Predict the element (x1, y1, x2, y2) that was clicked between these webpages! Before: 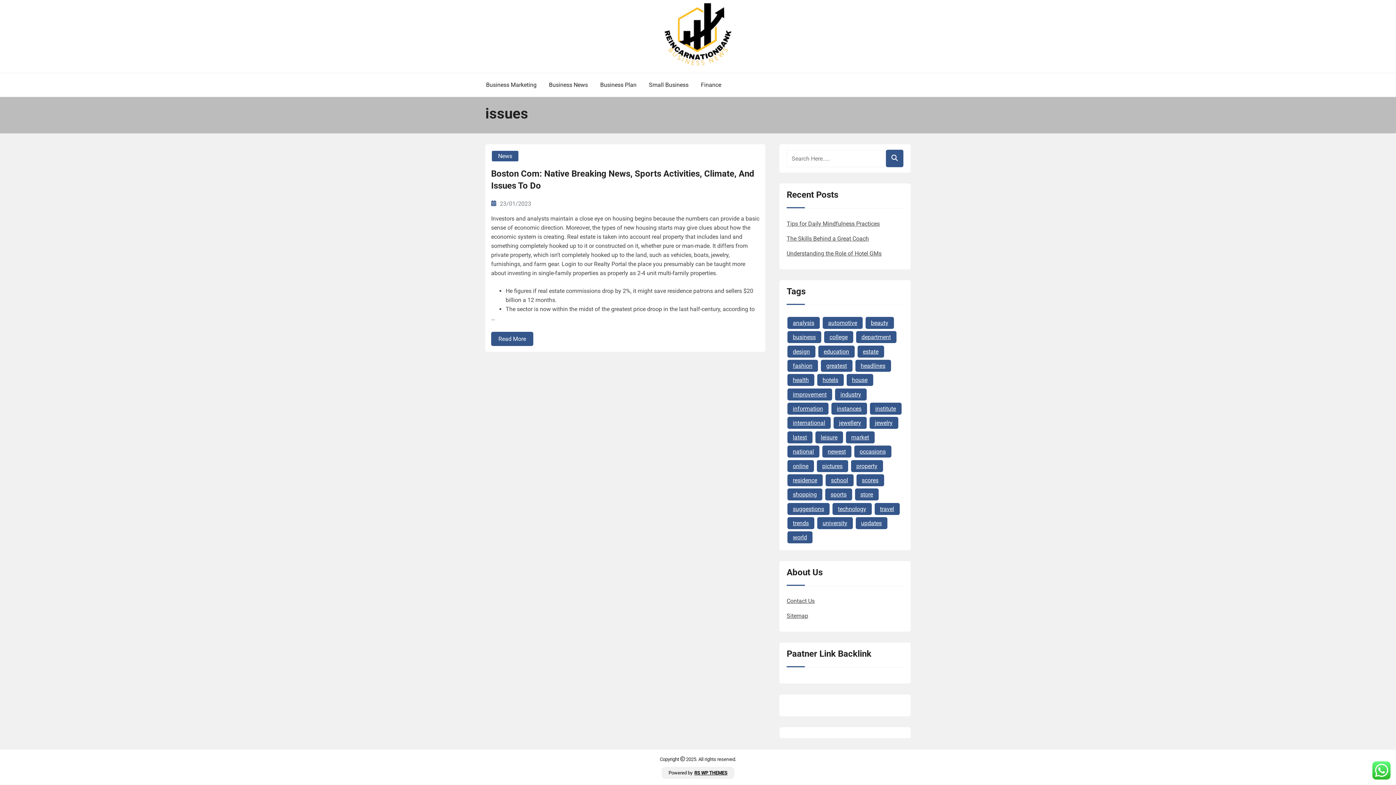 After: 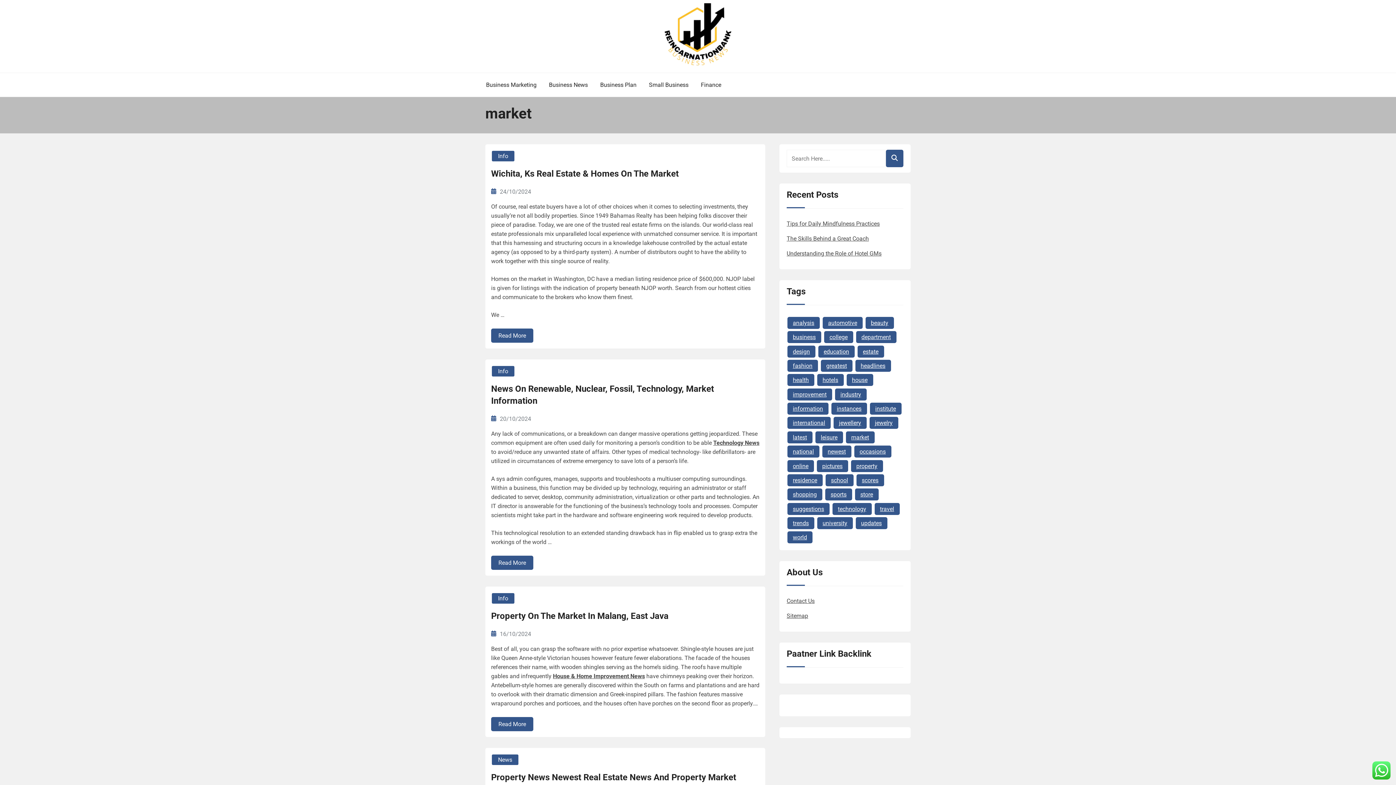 Action: label: market (9 items) bbox: (846, 431, 874, 443)